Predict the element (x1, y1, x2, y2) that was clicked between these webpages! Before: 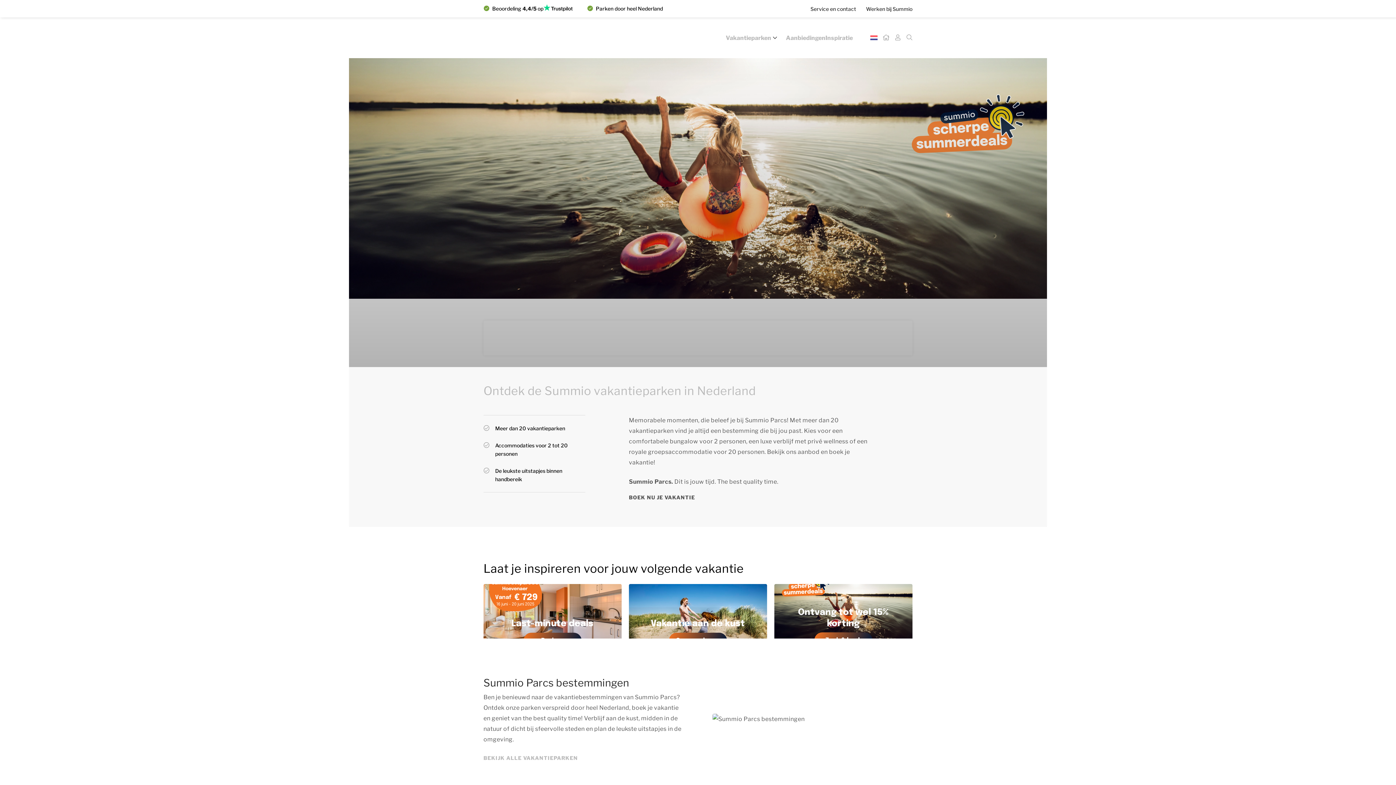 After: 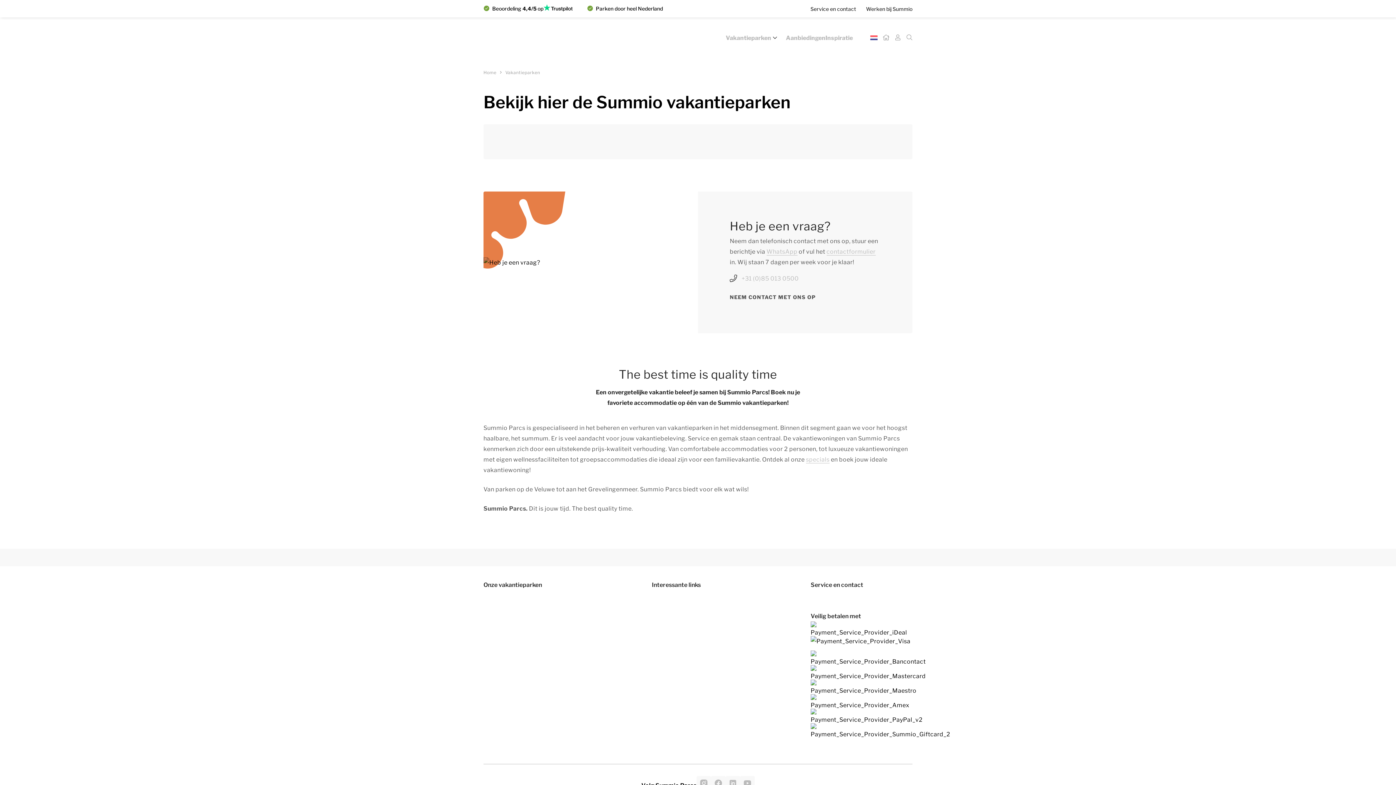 Action: bbox: (712, 714, 912, 724)